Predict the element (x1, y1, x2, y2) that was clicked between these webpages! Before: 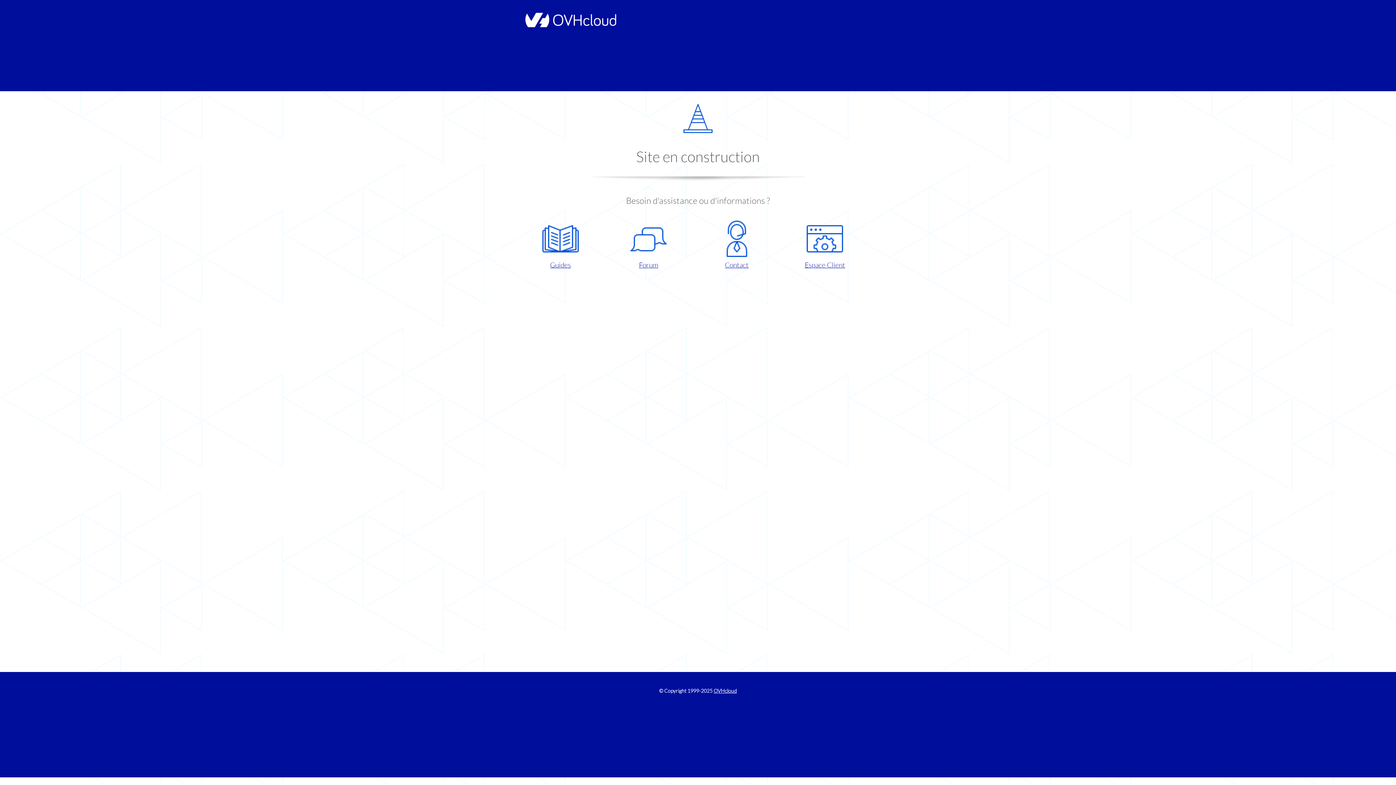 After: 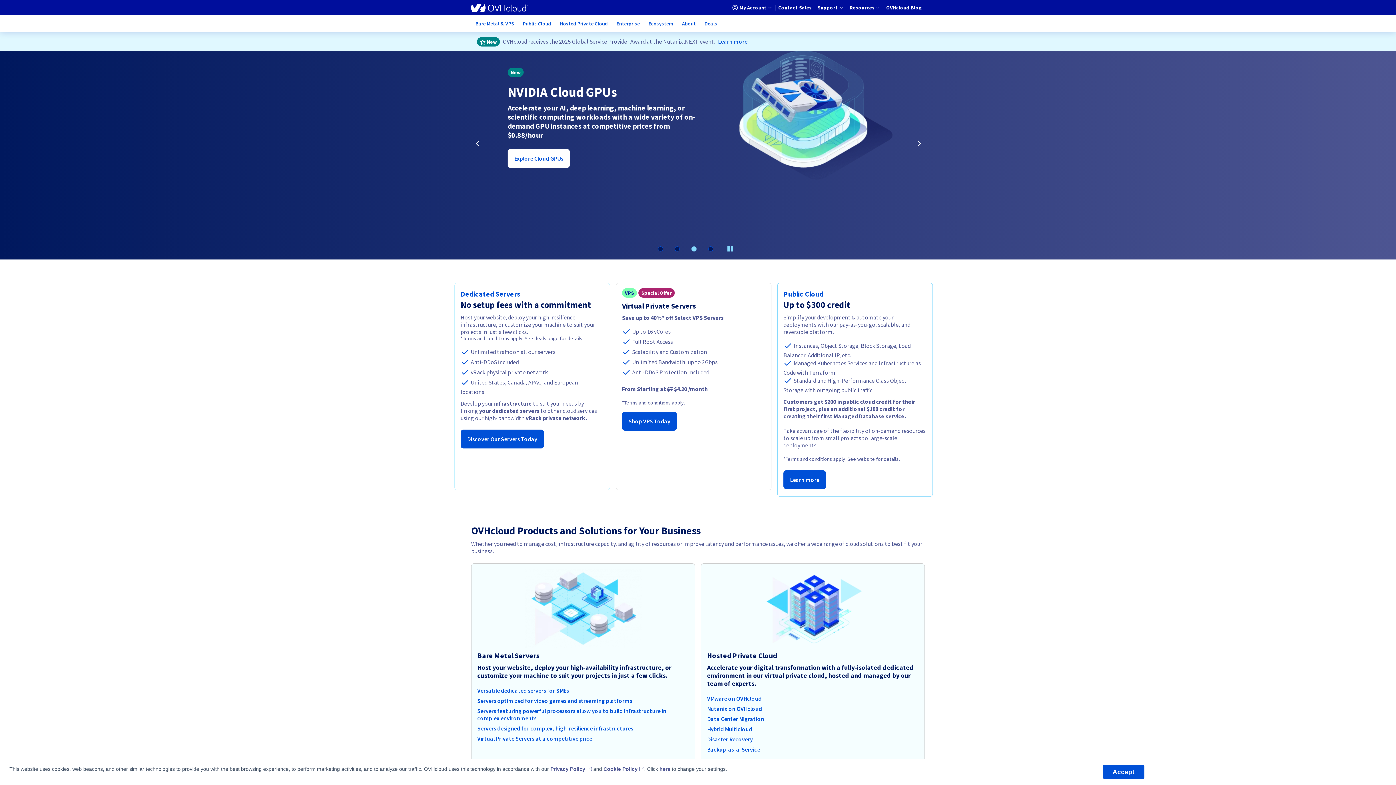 Action: bbox: (713, 688, 737, 694) label: OVHcloud